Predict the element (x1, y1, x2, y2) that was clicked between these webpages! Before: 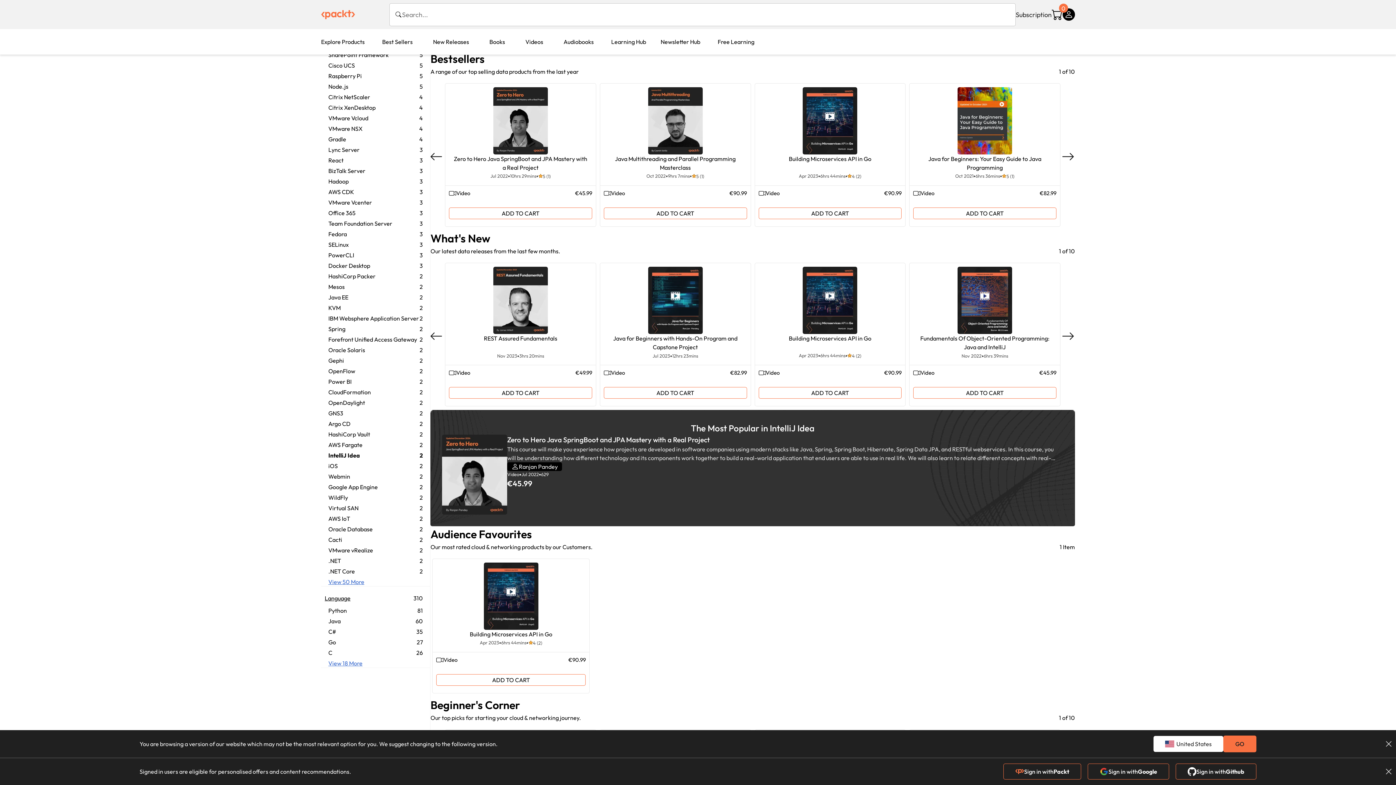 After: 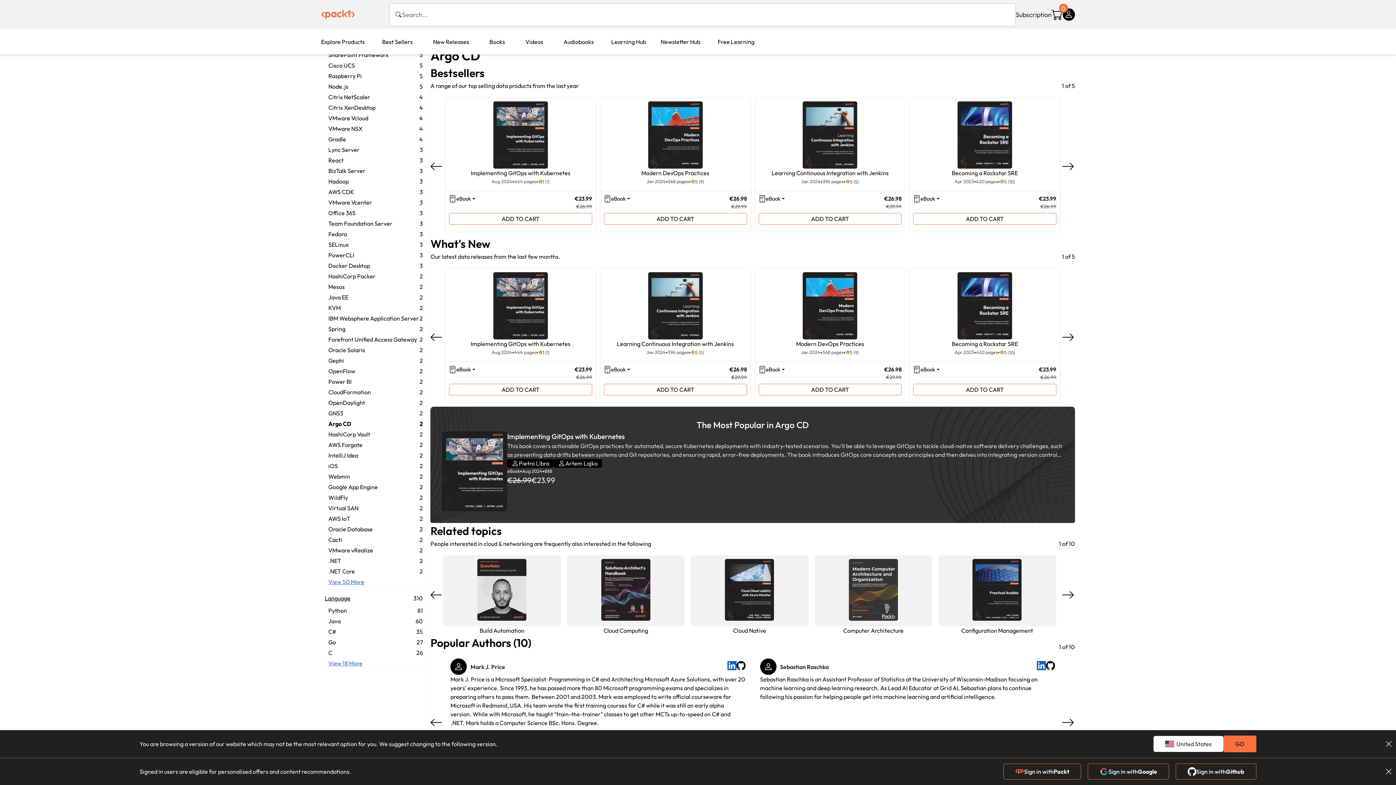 Action: bbox: (324, 419, 426, 430) label: Argo CD
2